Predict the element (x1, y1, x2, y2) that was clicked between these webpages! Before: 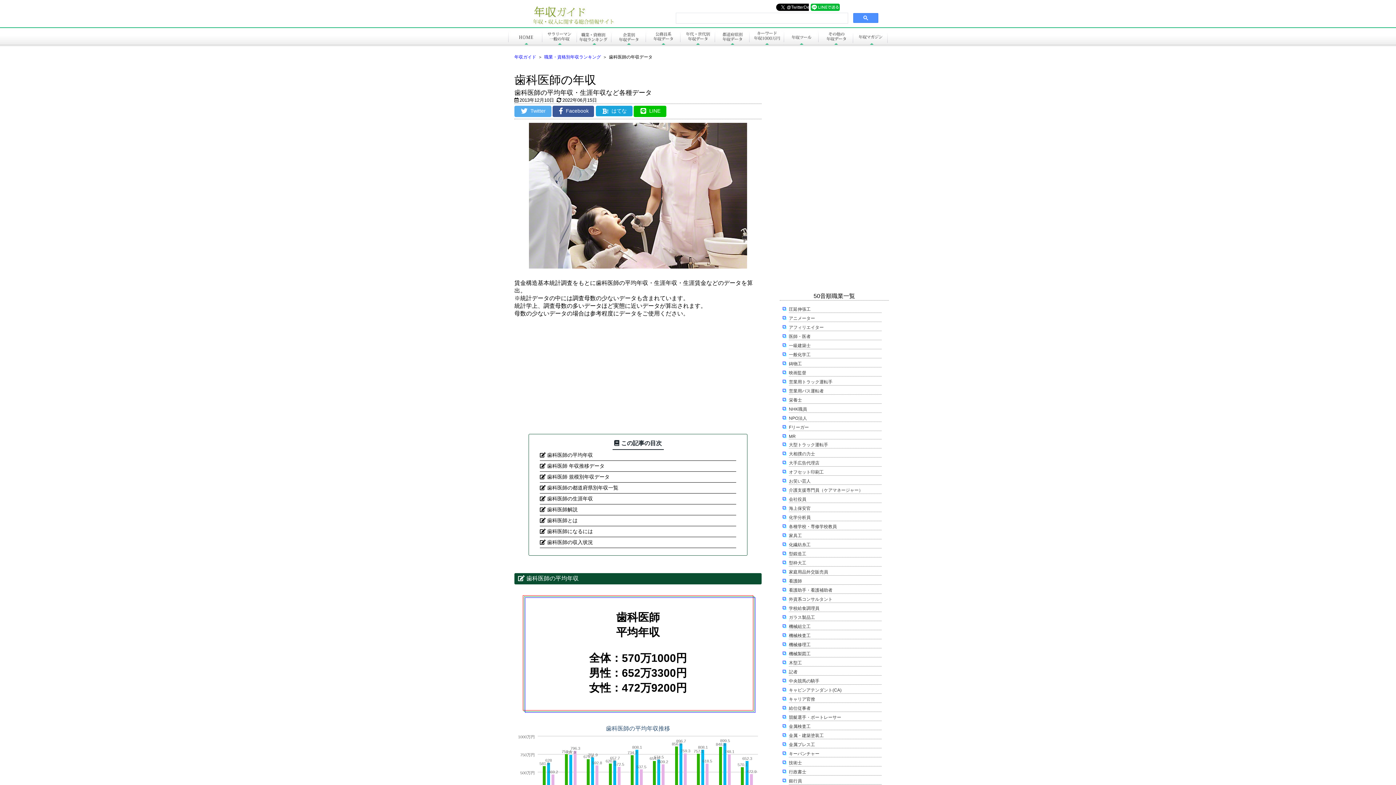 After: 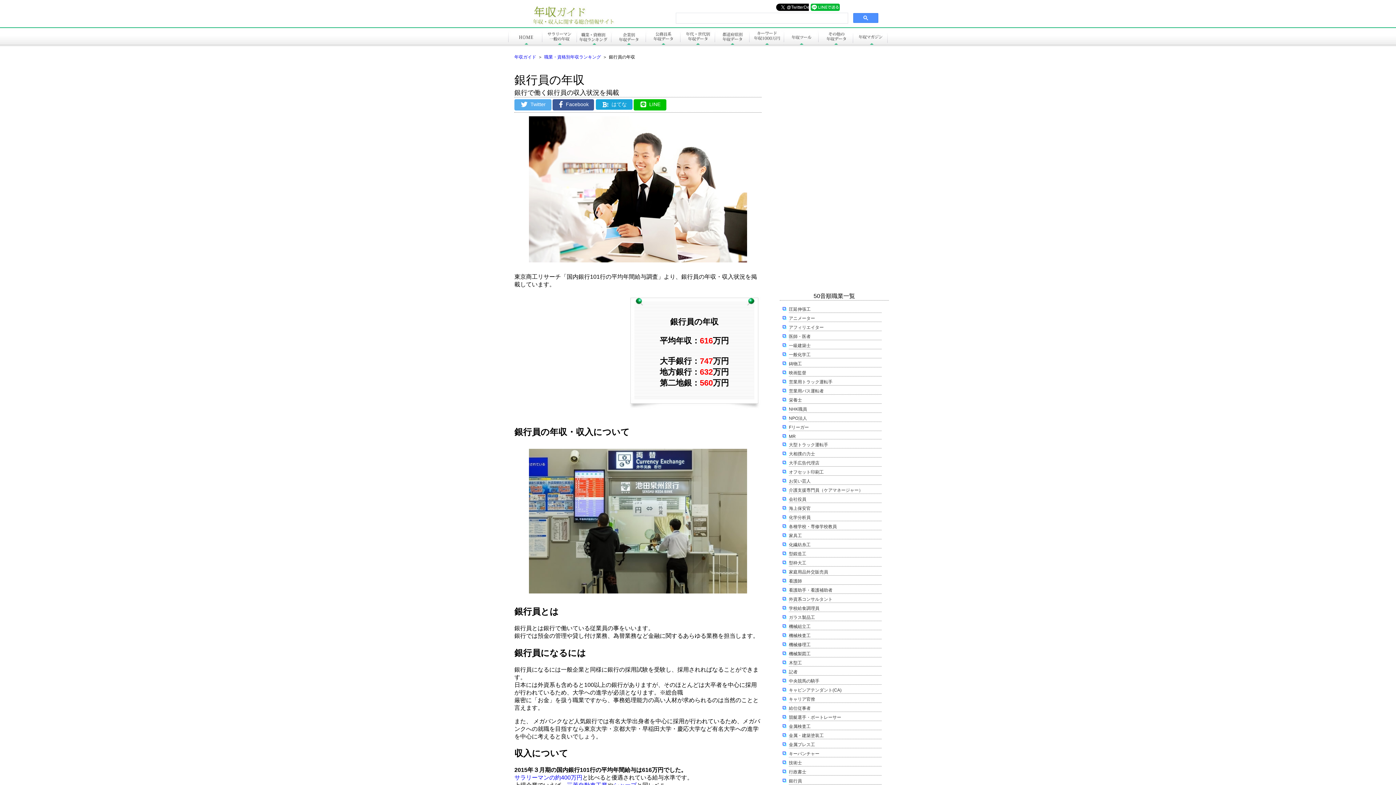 Action: label: 銀行員 bbox: (789, 778, 881, 784)